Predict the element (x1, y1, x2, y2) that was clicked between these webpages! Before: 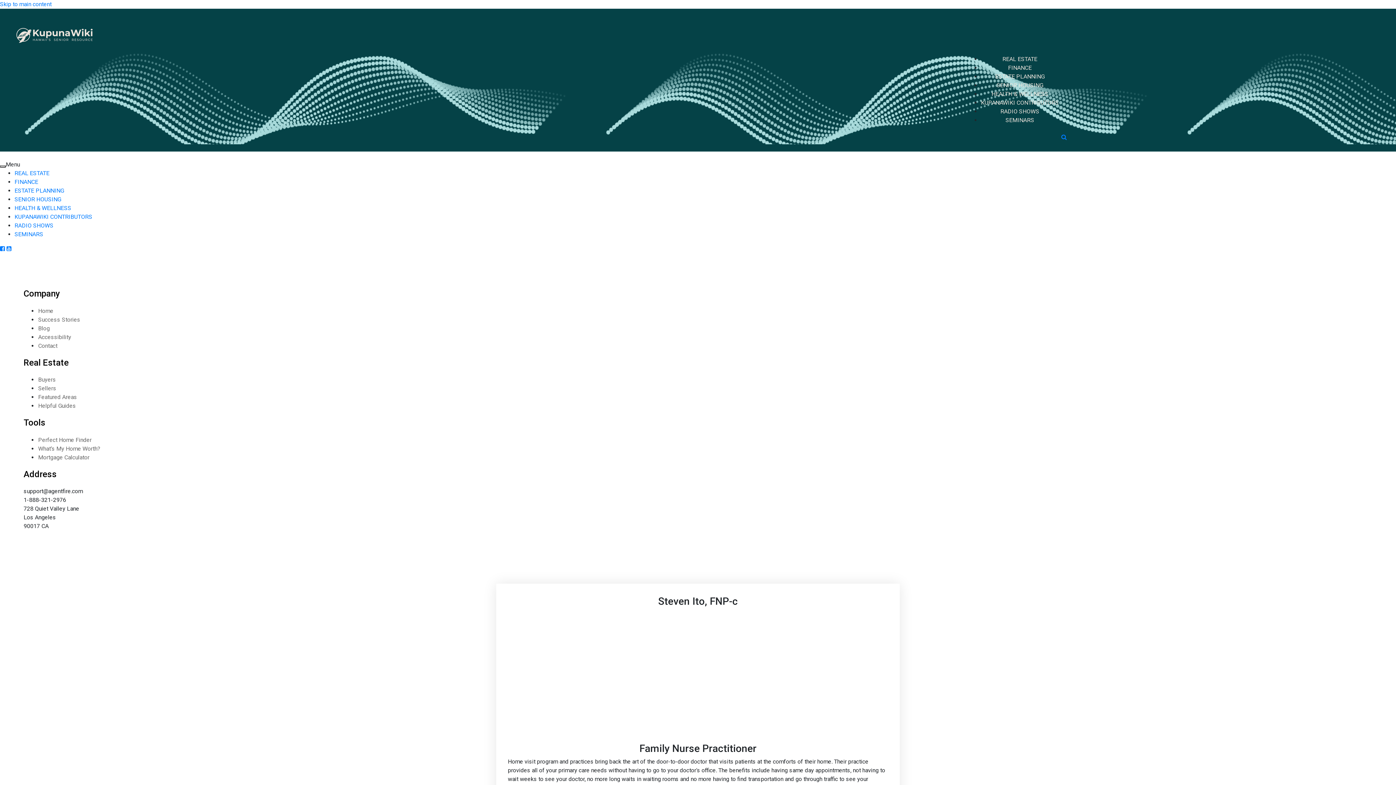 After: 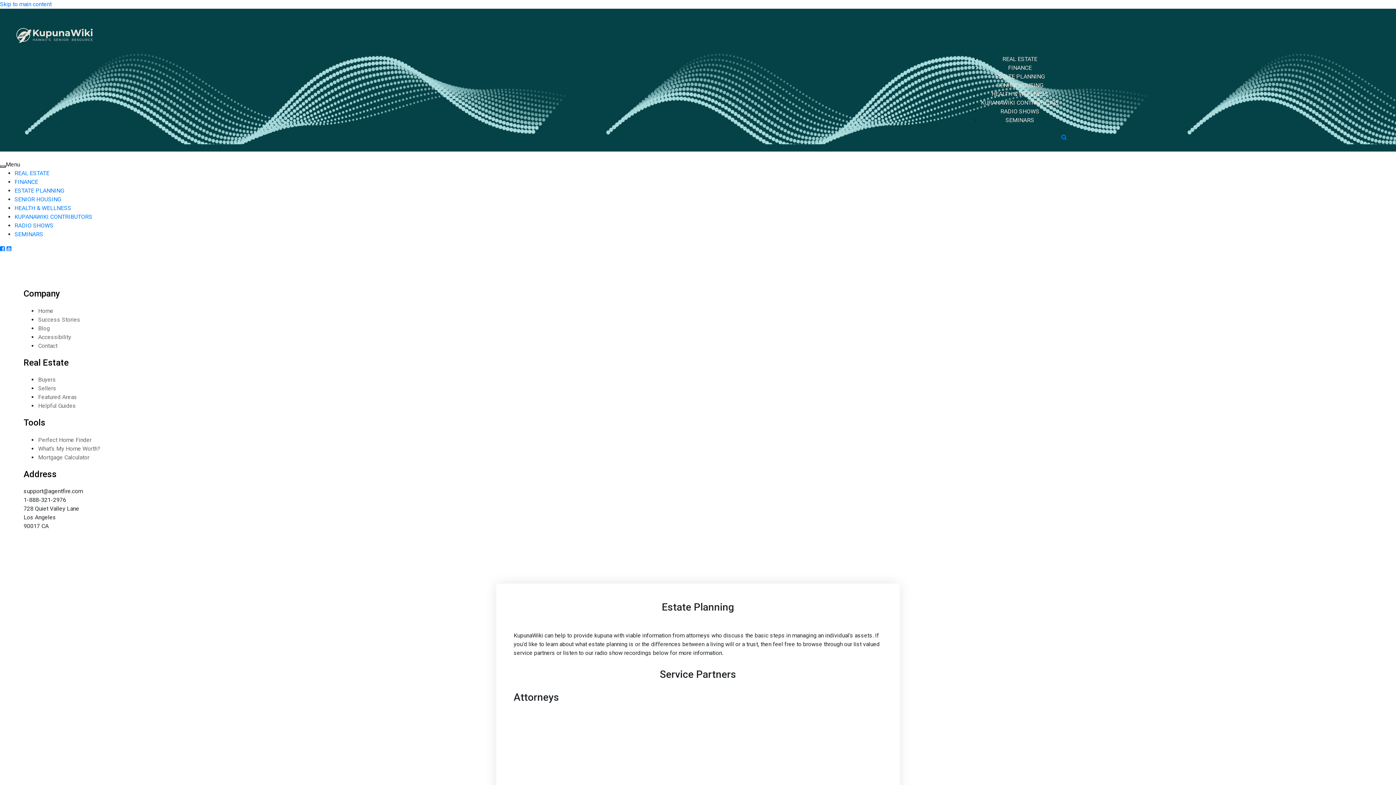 Action: label: HEALTH & WELLNESS bbox: (14, 204, 71, 211)